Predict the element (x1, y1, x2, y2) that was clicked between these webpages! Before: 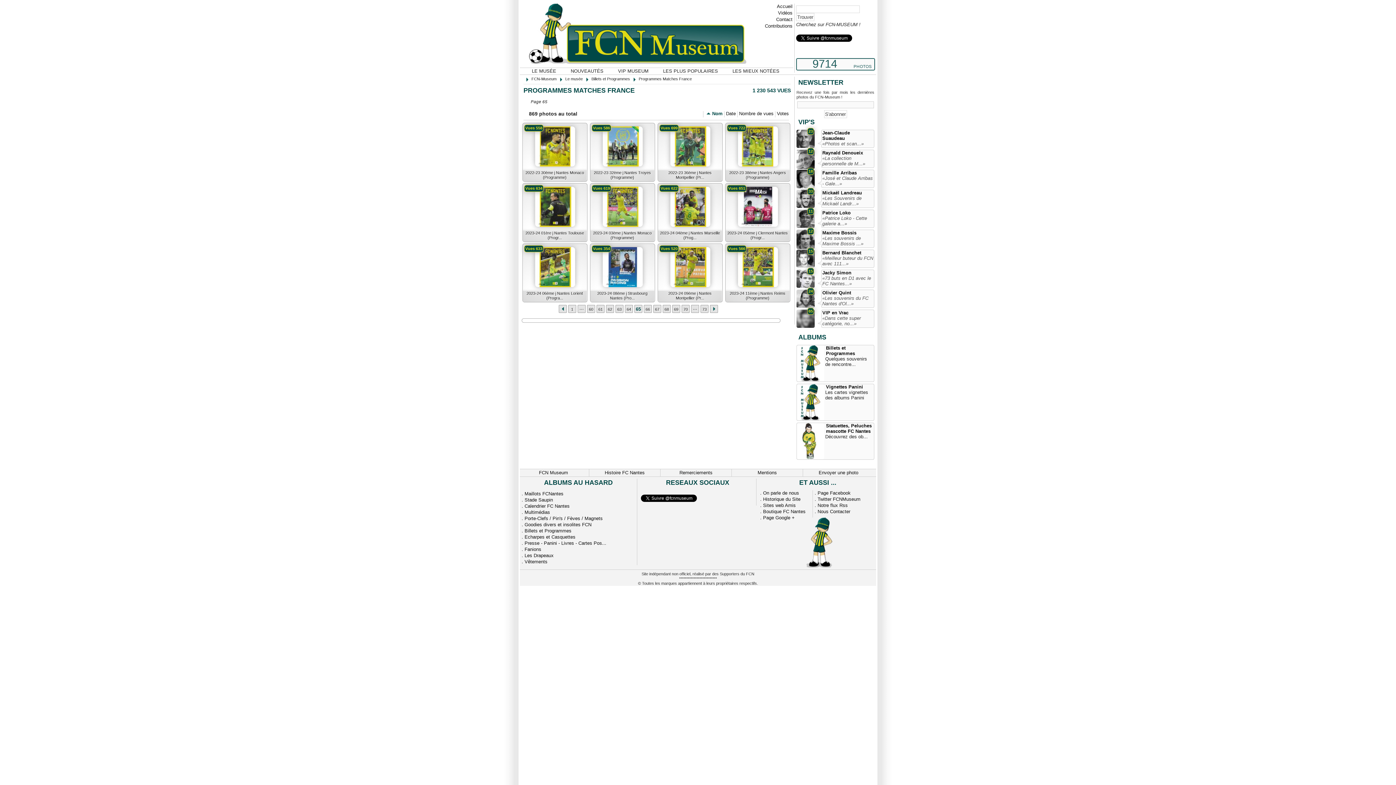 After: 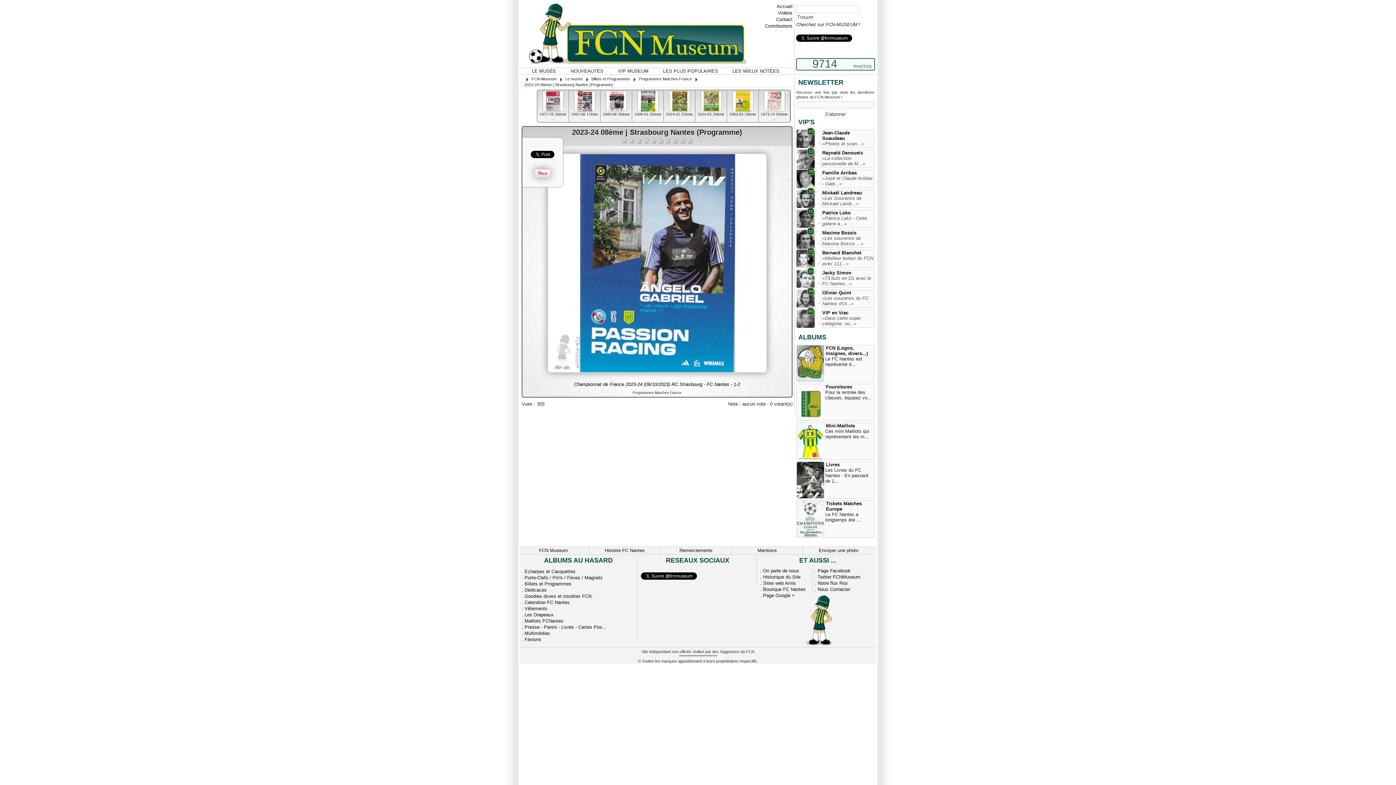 Action: label: 2023-24 08ème j Strasbourg Nantes (Pro... bbox: (590, 289, 654, 302)